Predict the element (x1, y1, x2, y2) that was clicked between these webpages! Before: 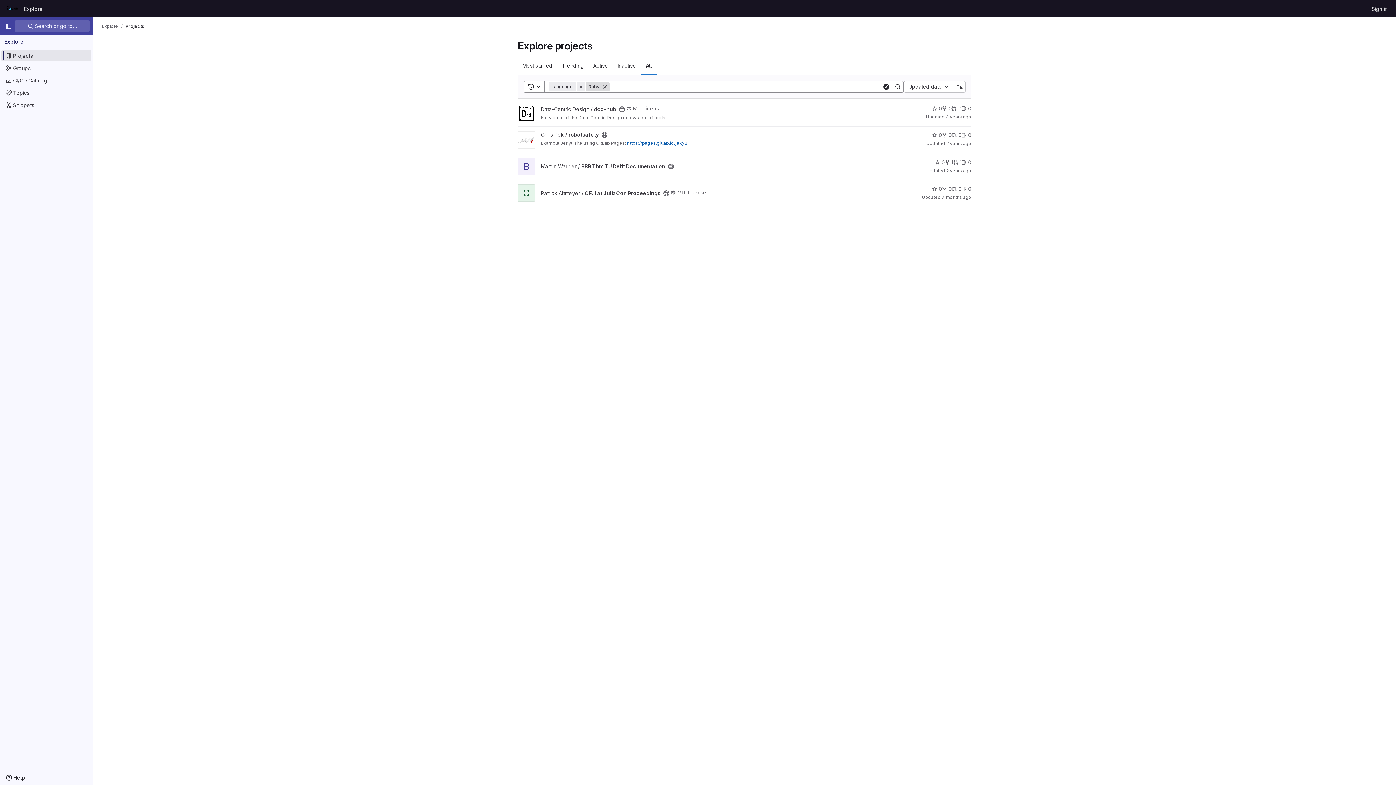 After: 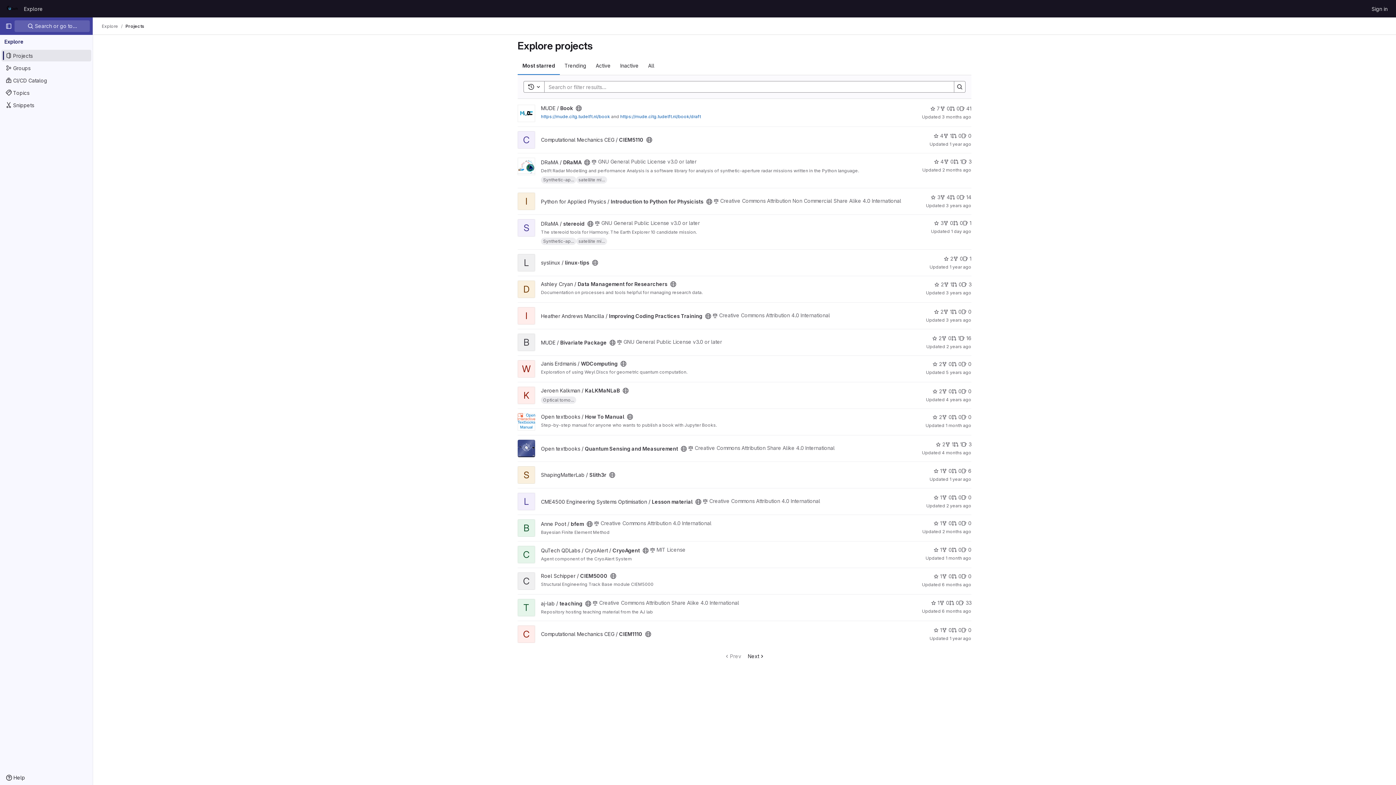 Action: bbox: (517, 56, 557, 74) label: Most starred